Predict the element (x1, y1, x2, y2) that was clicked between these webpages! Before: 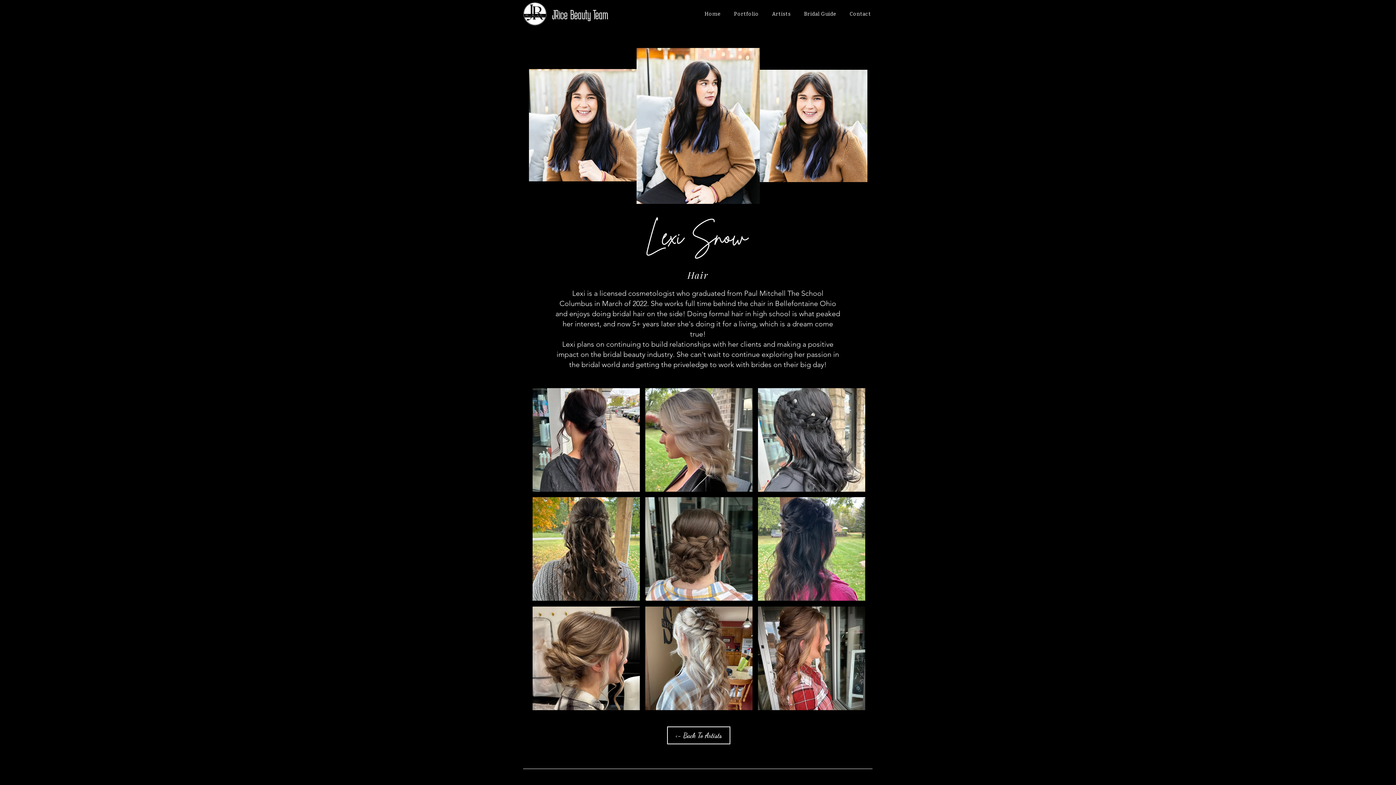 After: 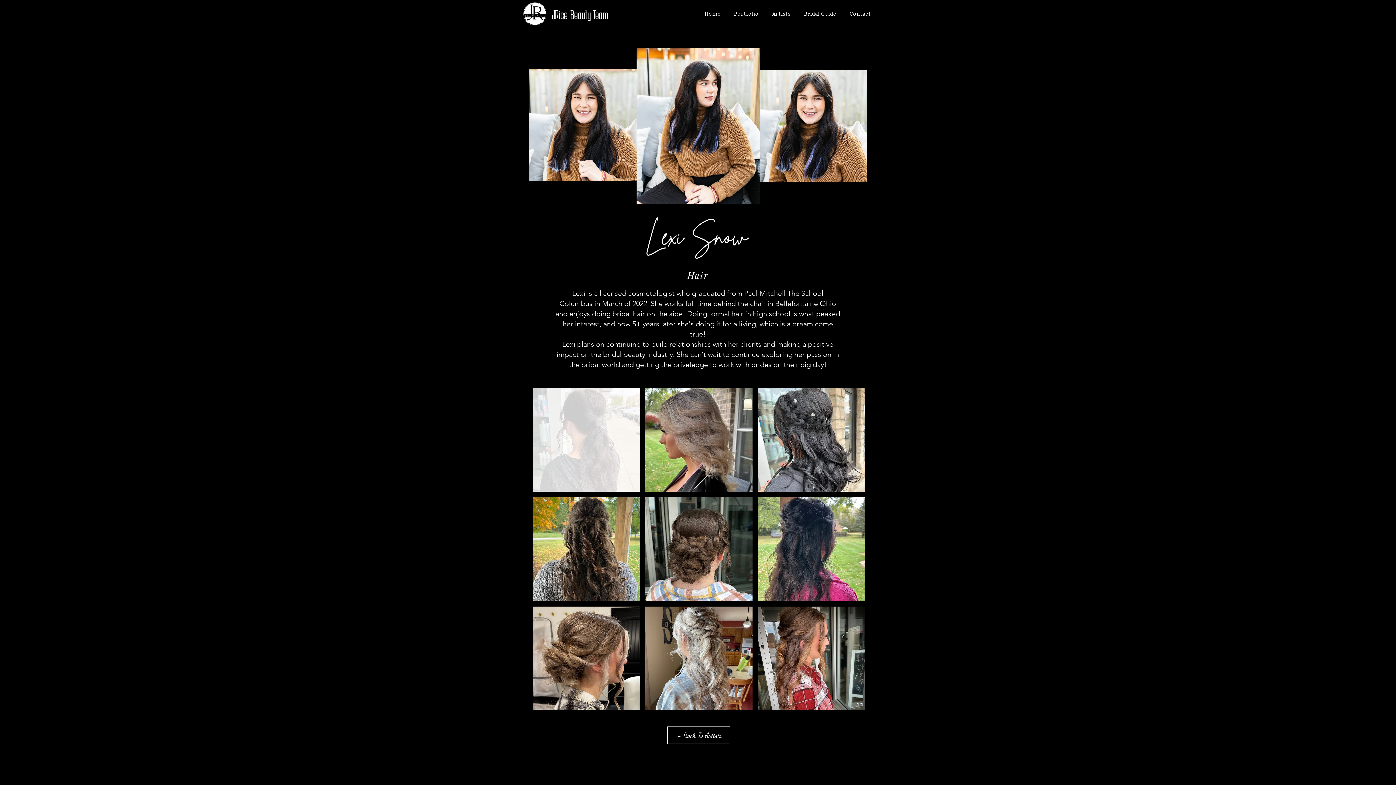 Action: bbox: (532, 388, 640, 492) label: IMG_3304_edited